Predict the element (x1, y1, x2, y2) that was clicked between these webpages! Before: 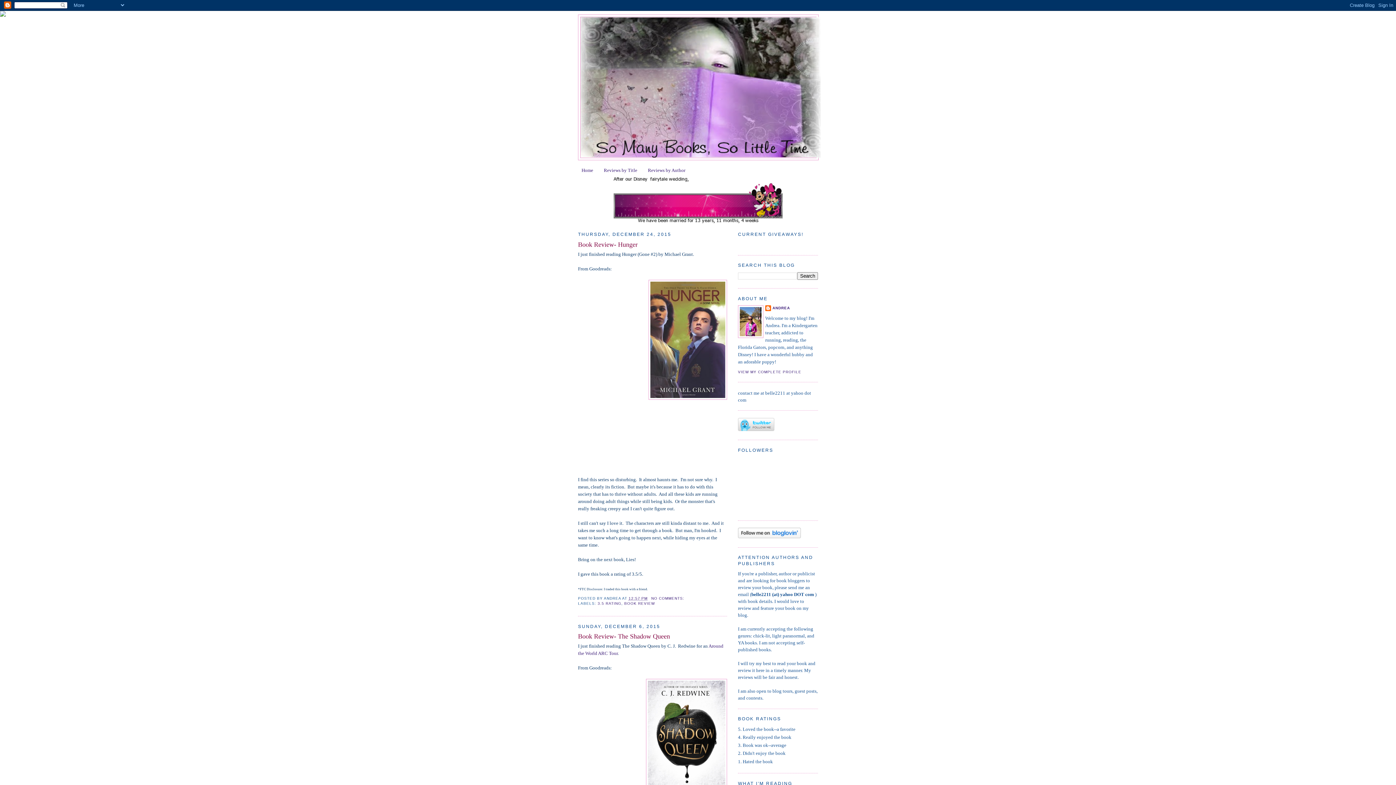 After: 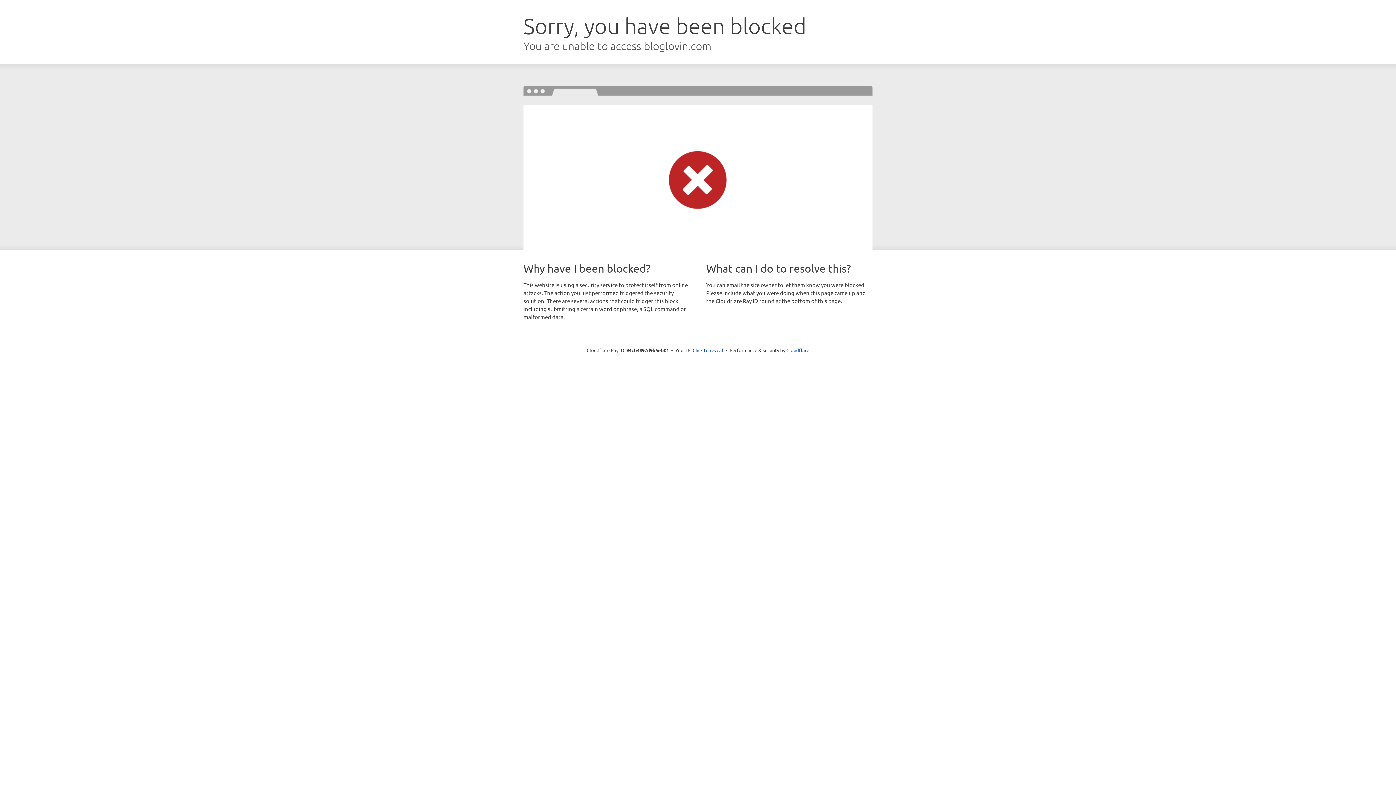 Action: bbox: (738, 534, 801, 539)